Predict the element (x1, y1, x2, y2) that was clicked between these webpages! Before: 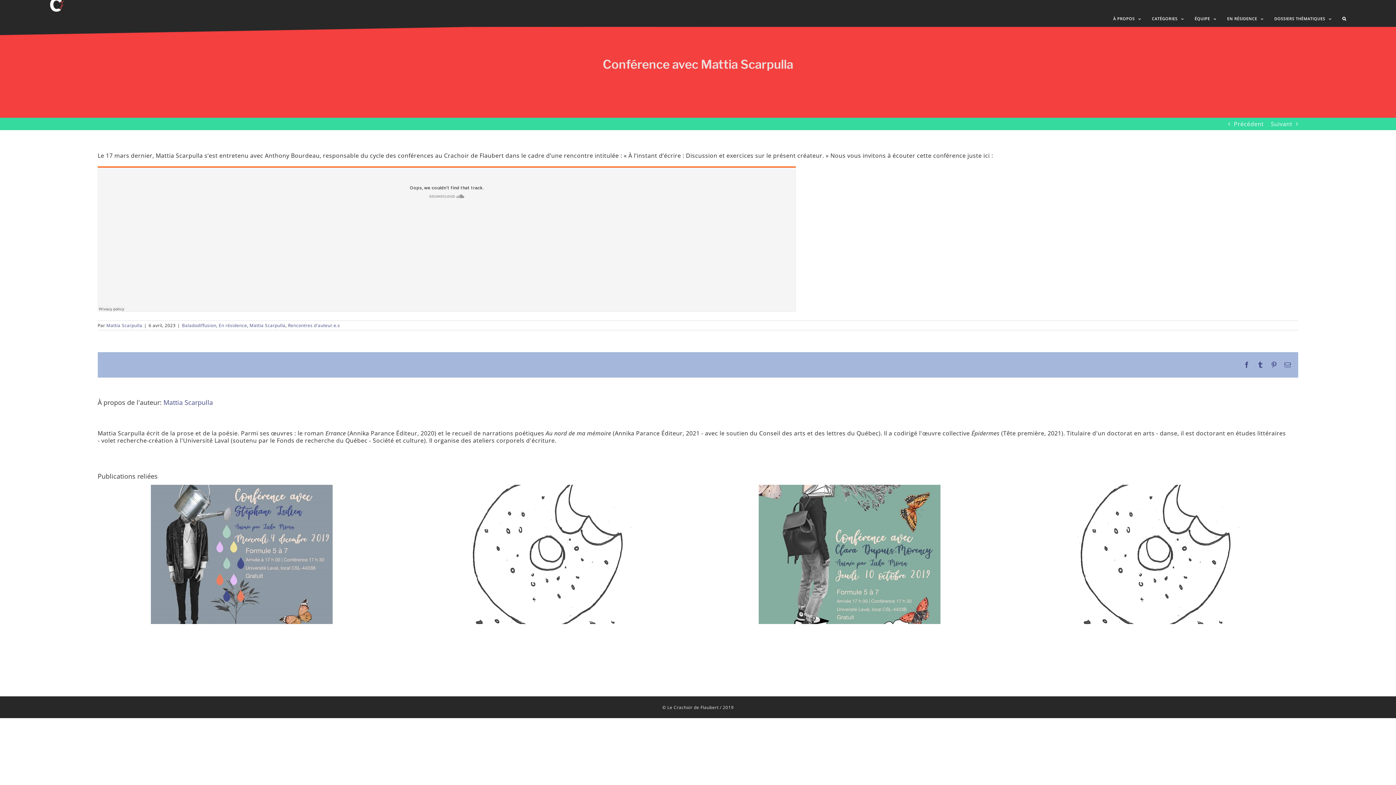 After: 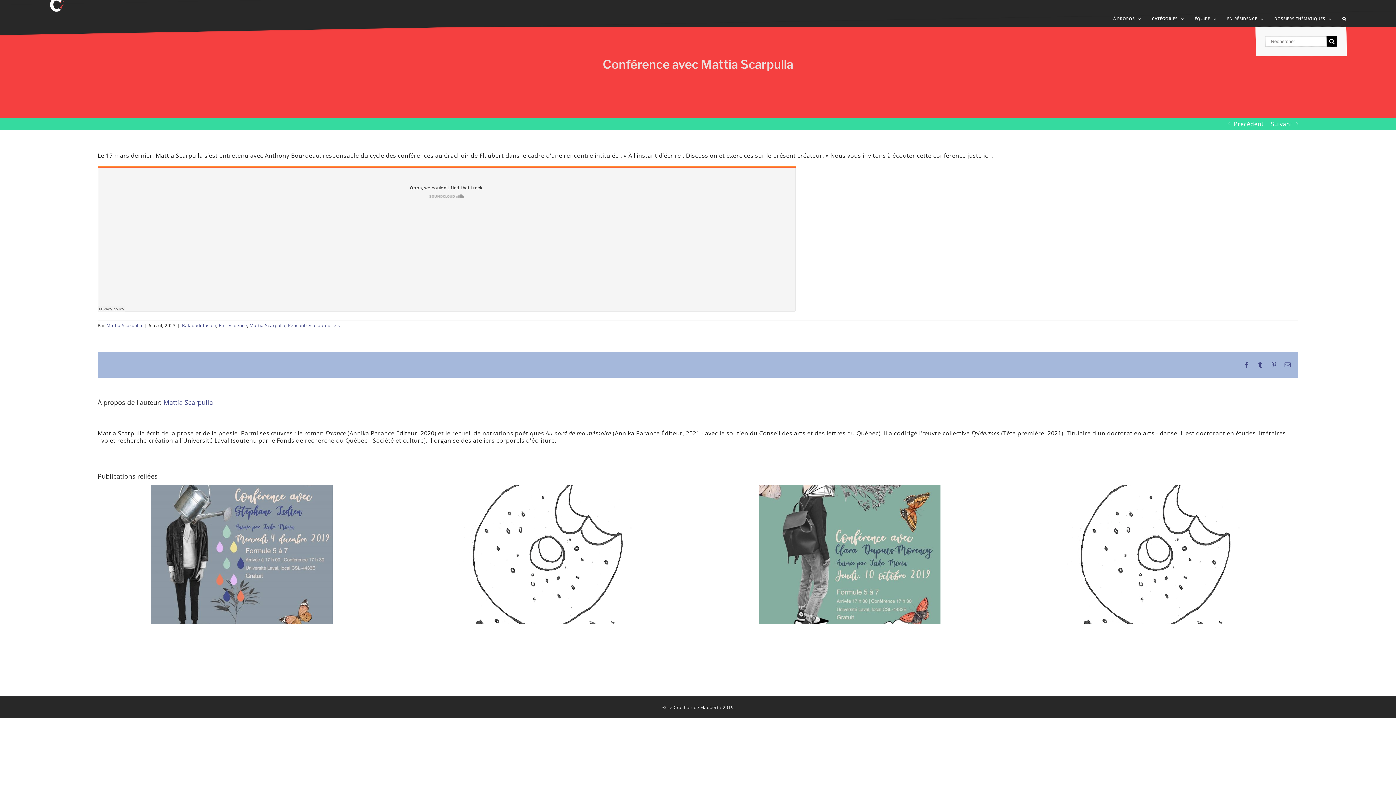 Action: bbox: (1342, 10, 1346, 26) label: Recherche